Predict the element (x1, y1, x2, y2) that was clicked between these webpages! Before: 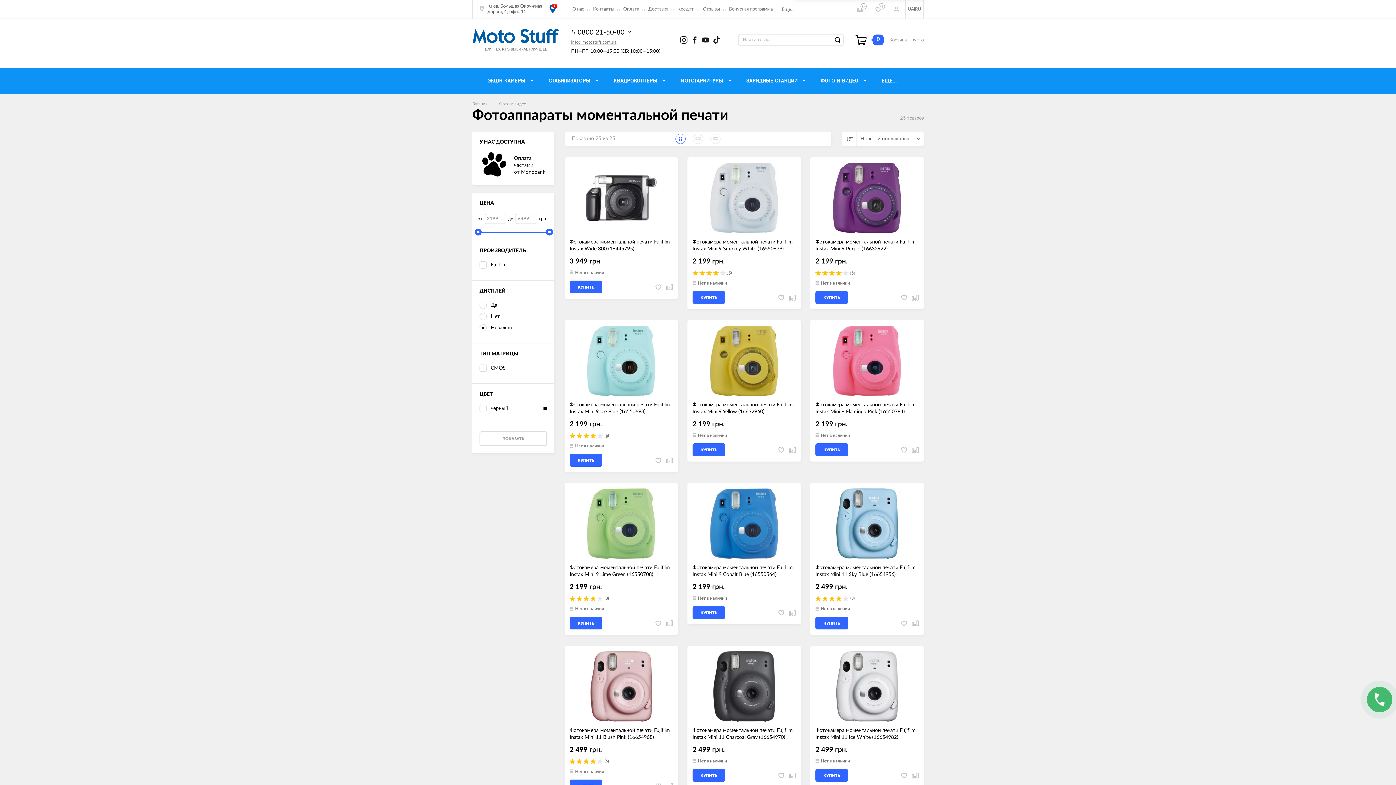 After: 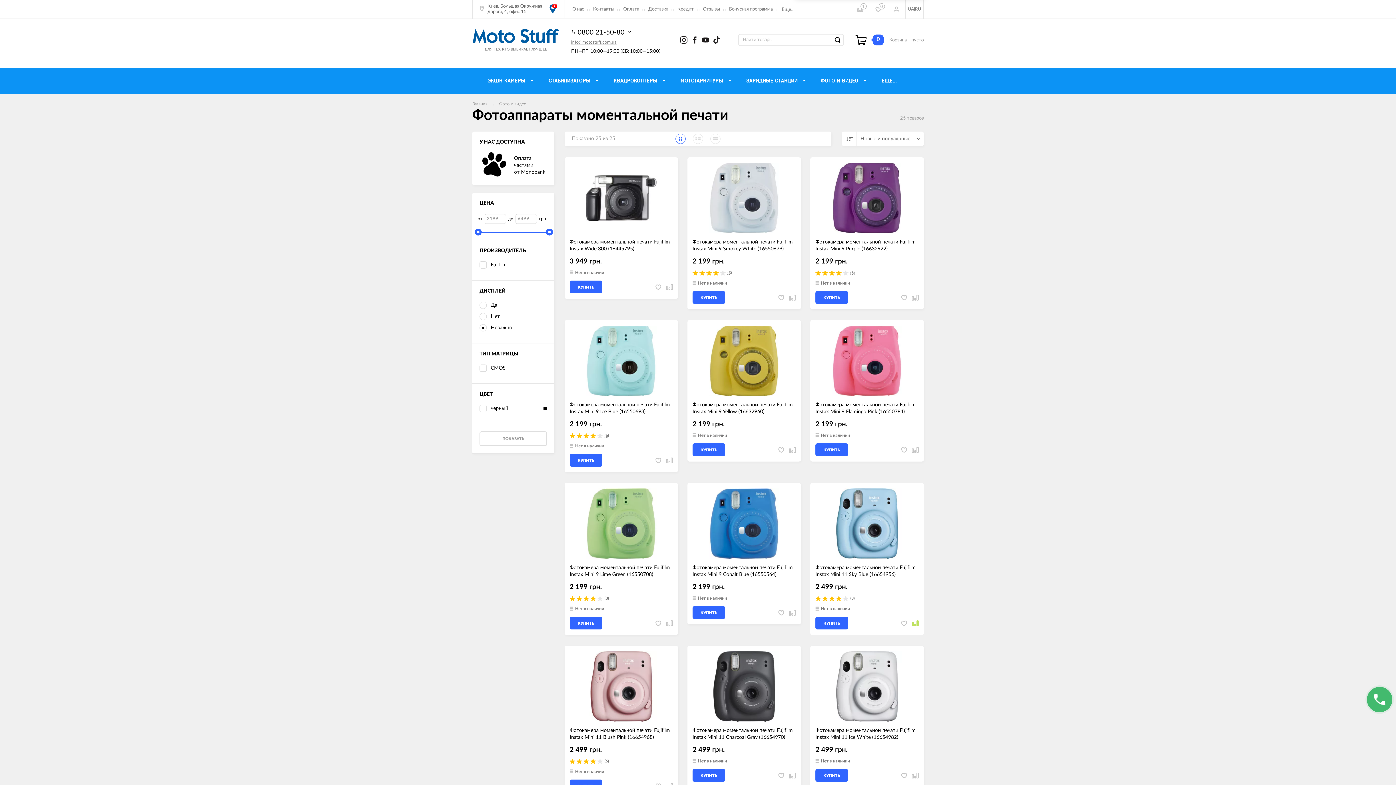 Action: bbox: (912, 620, 918, 626)